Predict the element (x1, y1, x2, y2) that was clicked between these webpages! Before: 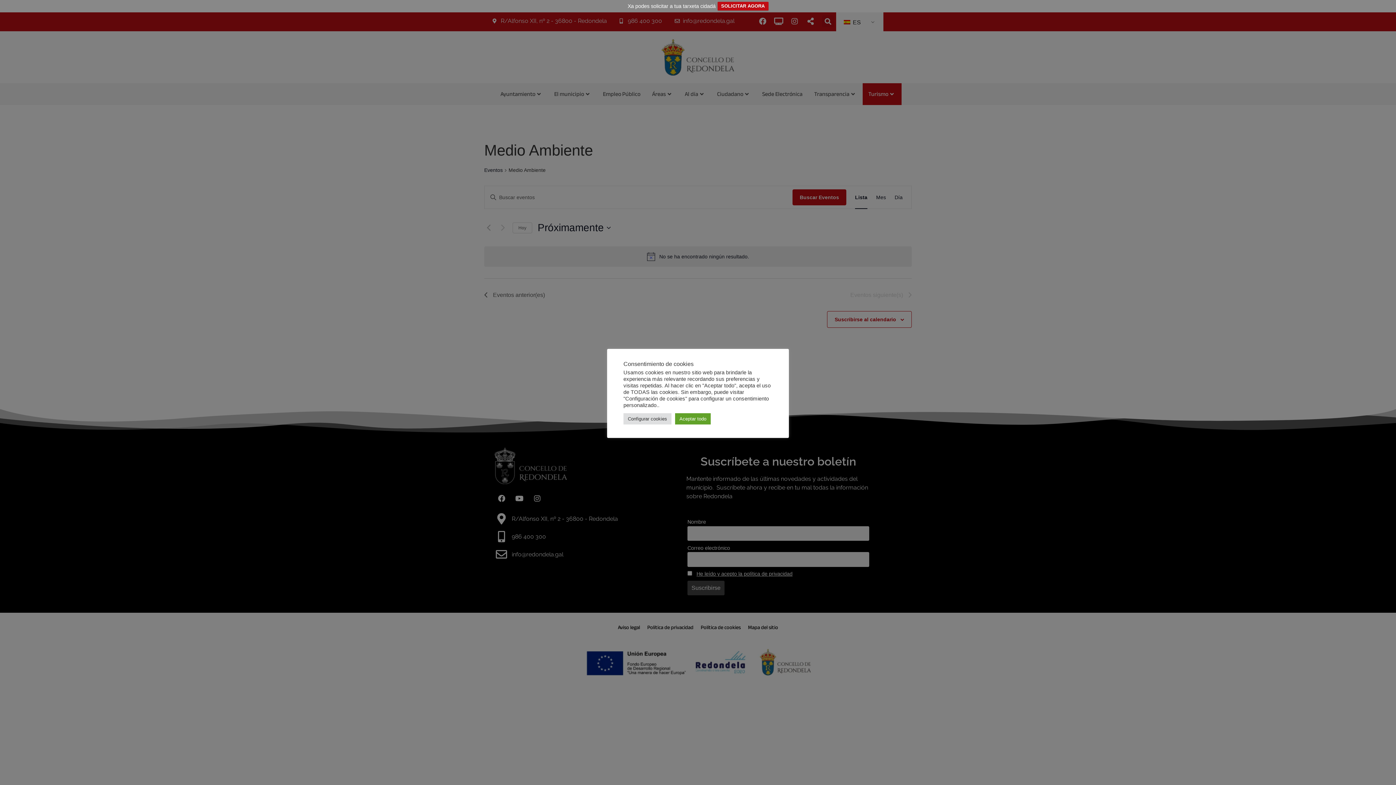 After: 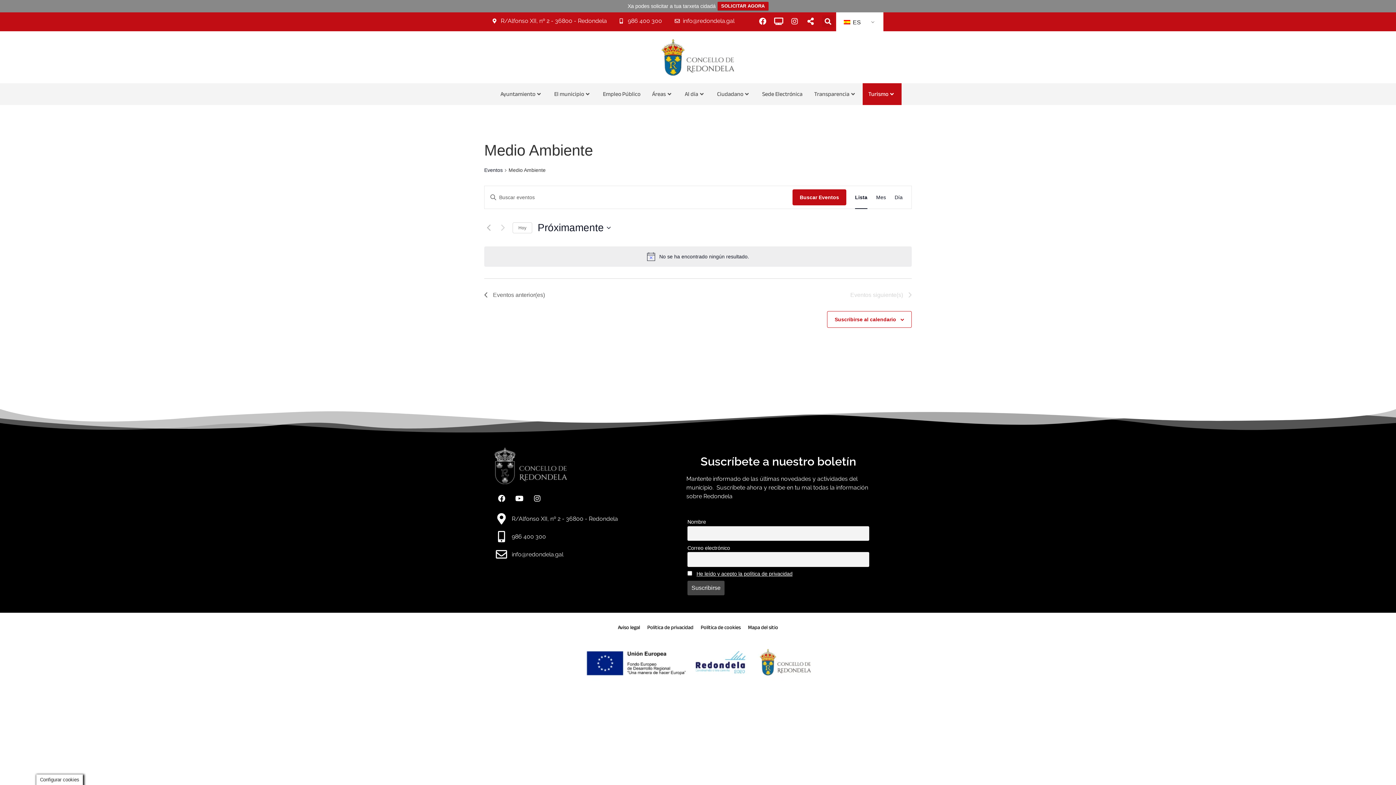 Action: bbox: (675, 413, 710, 424) label: Aceptar todo